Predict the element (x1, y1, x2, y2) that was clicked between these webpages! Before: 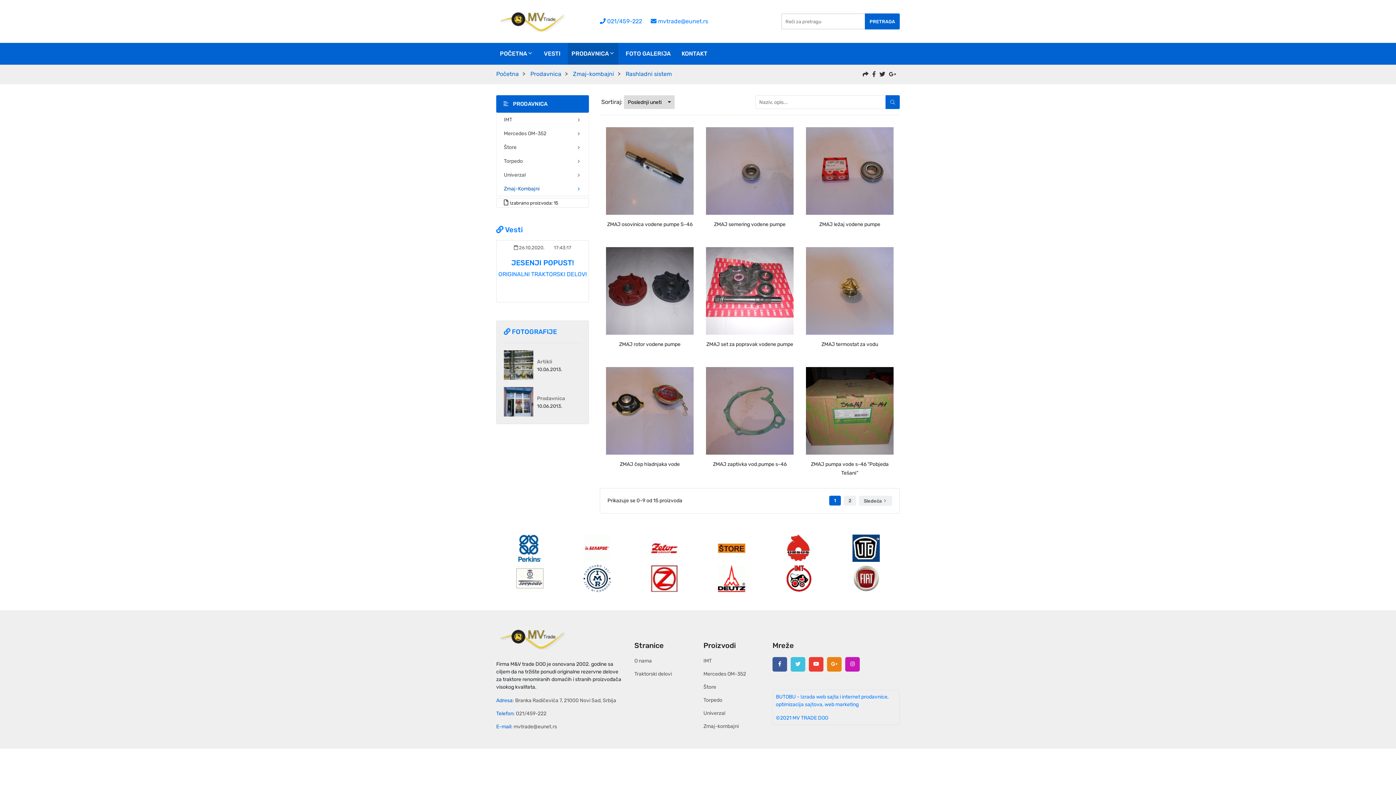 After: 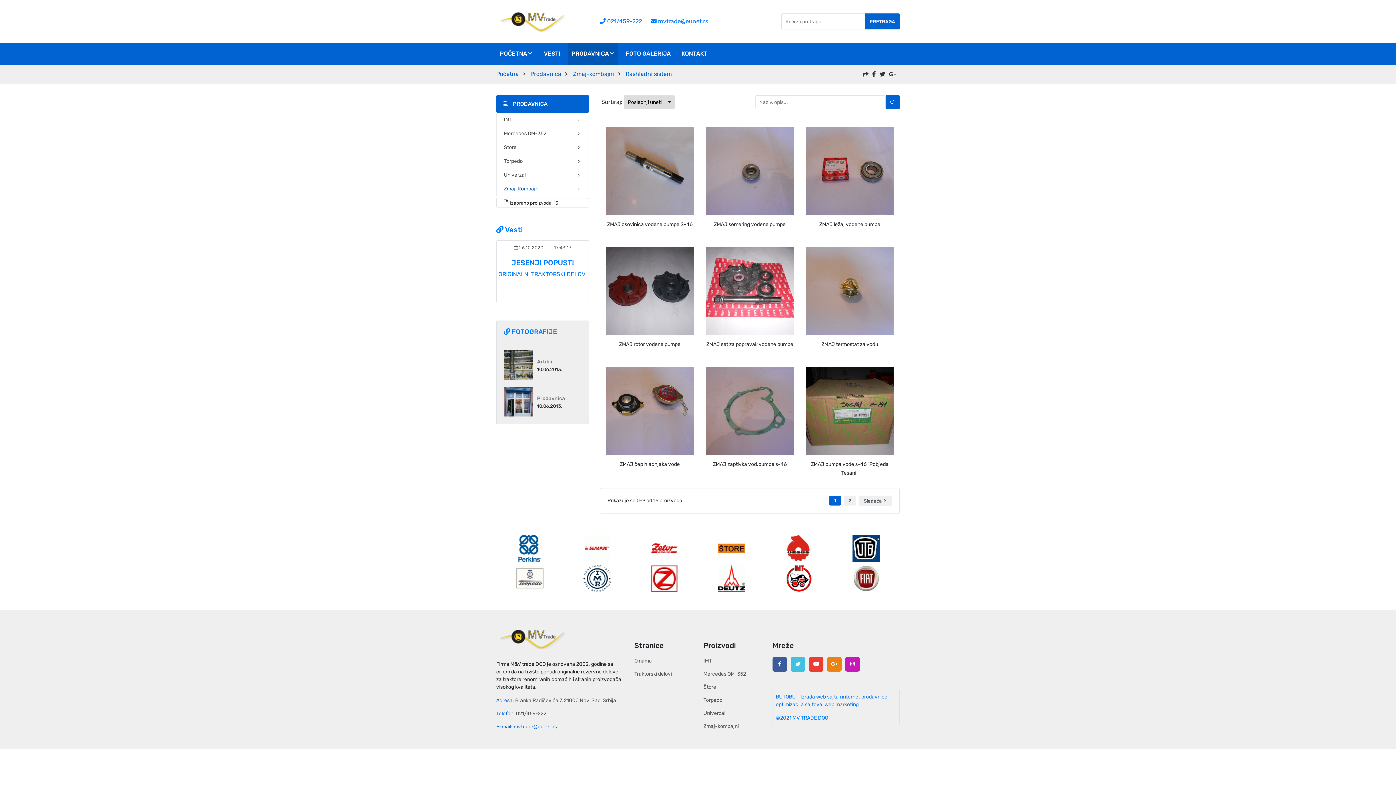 Action: bbox: (513, 723, 557, 730) label: mvtrade@eunet.rs